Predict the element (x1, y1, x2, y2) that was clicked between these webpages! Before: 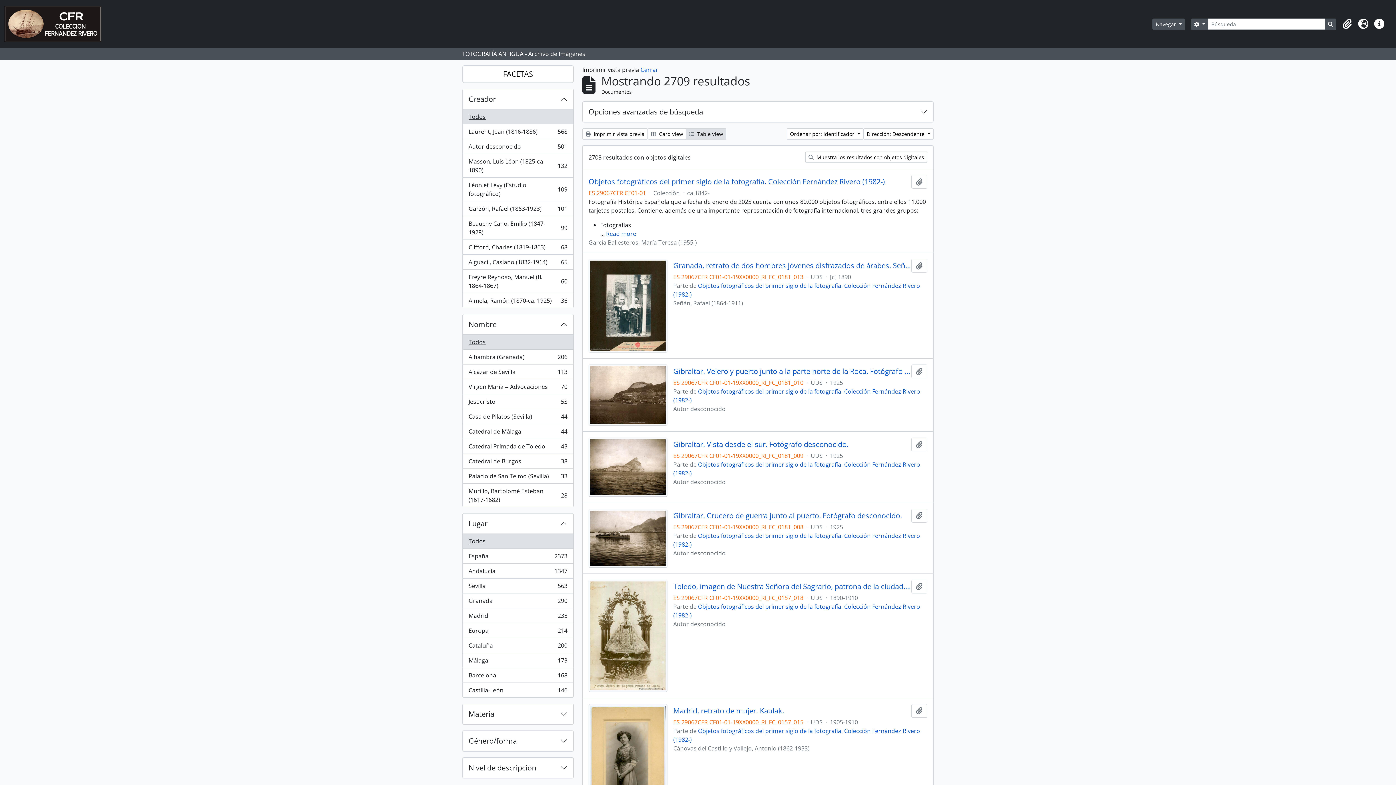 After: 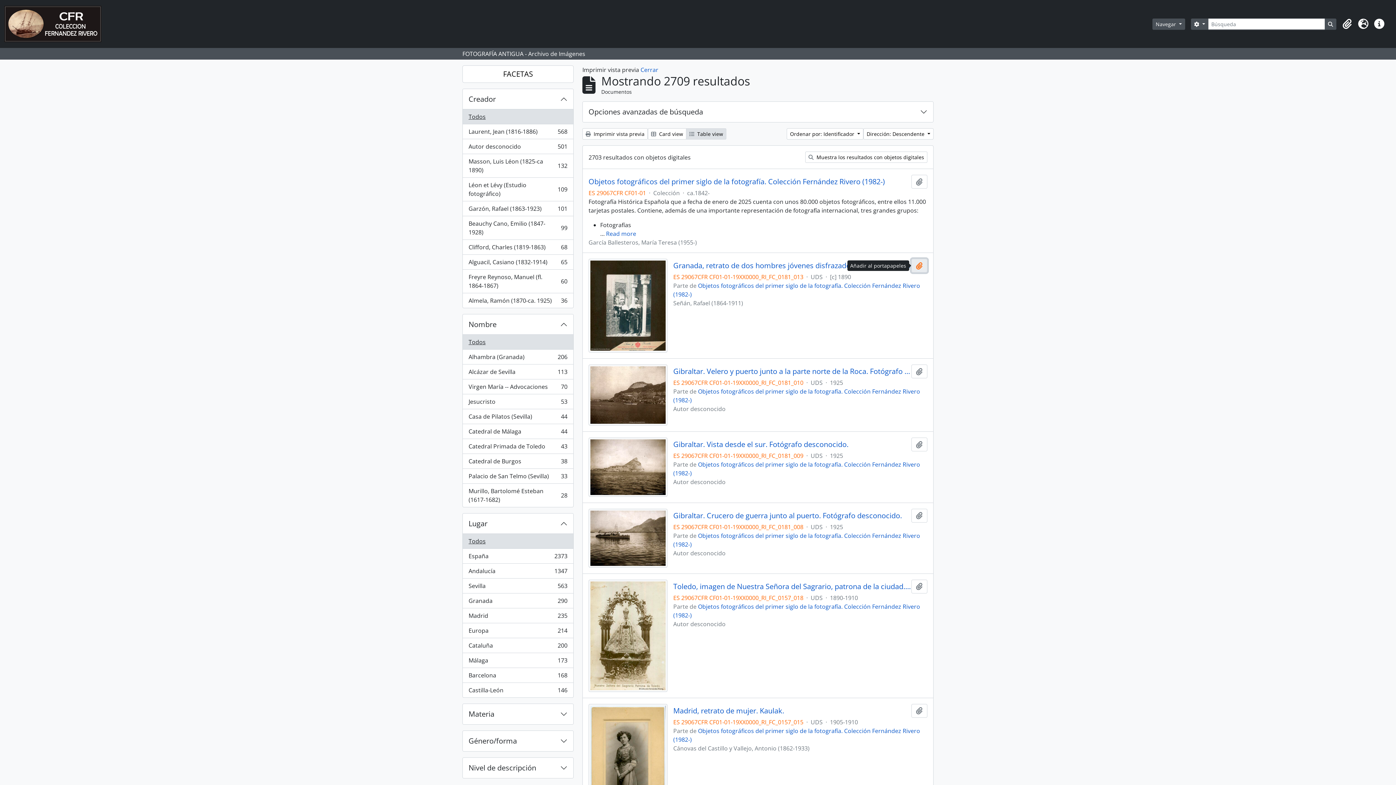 Action: label: Añadir al portapapeles bbox: (911, 258, 927, 272)